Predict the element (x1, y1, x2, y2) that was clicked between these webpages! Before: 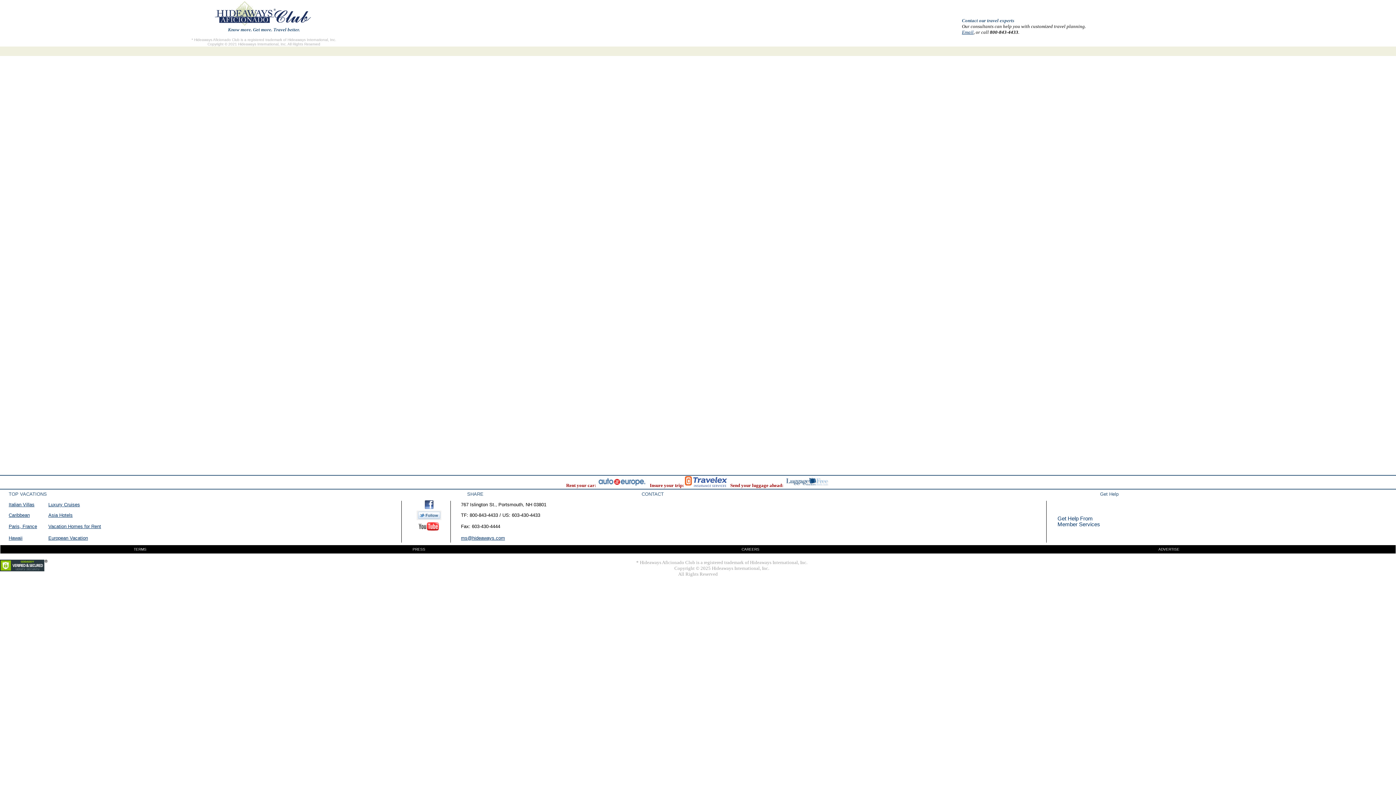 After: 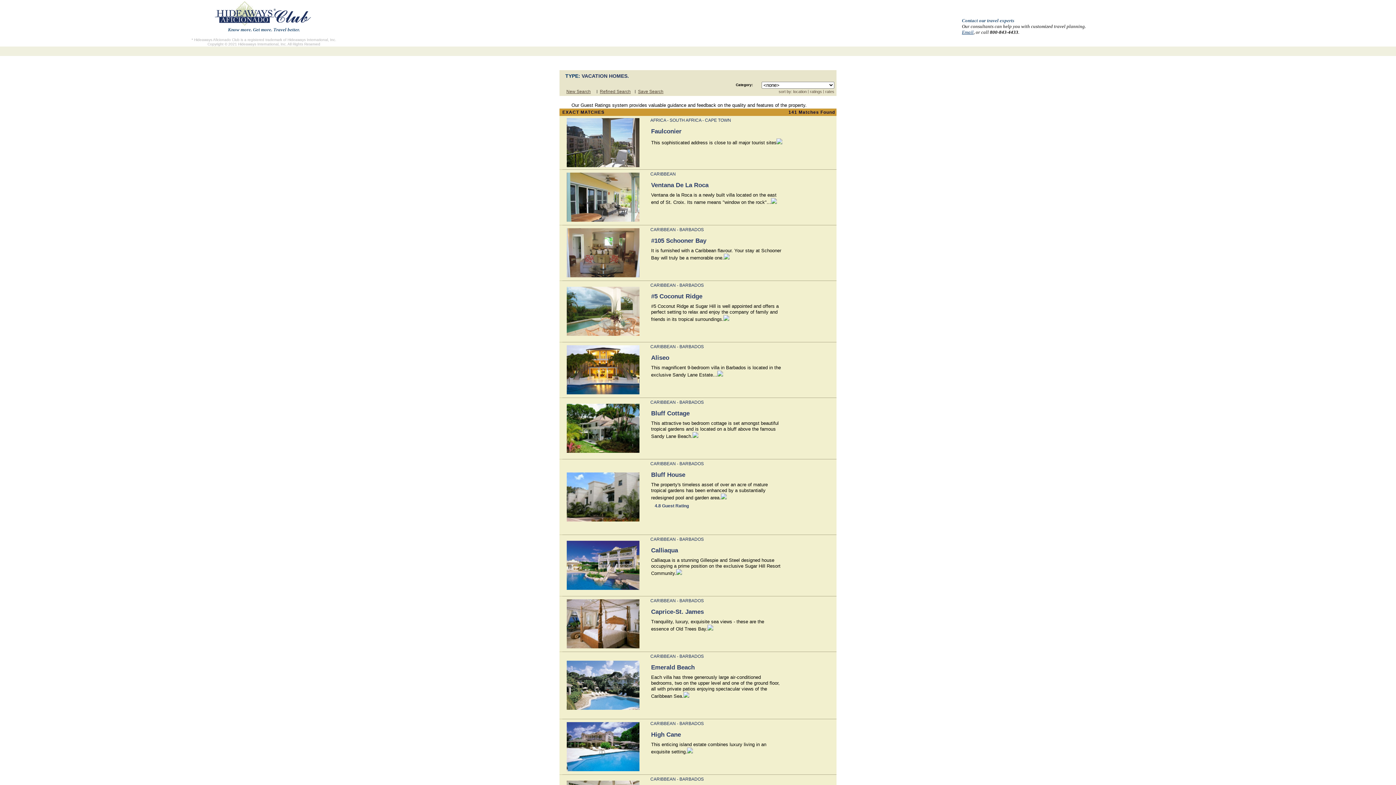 Action: label: Vacation Homes for Rent bbox: (48, 524, 101, 529)